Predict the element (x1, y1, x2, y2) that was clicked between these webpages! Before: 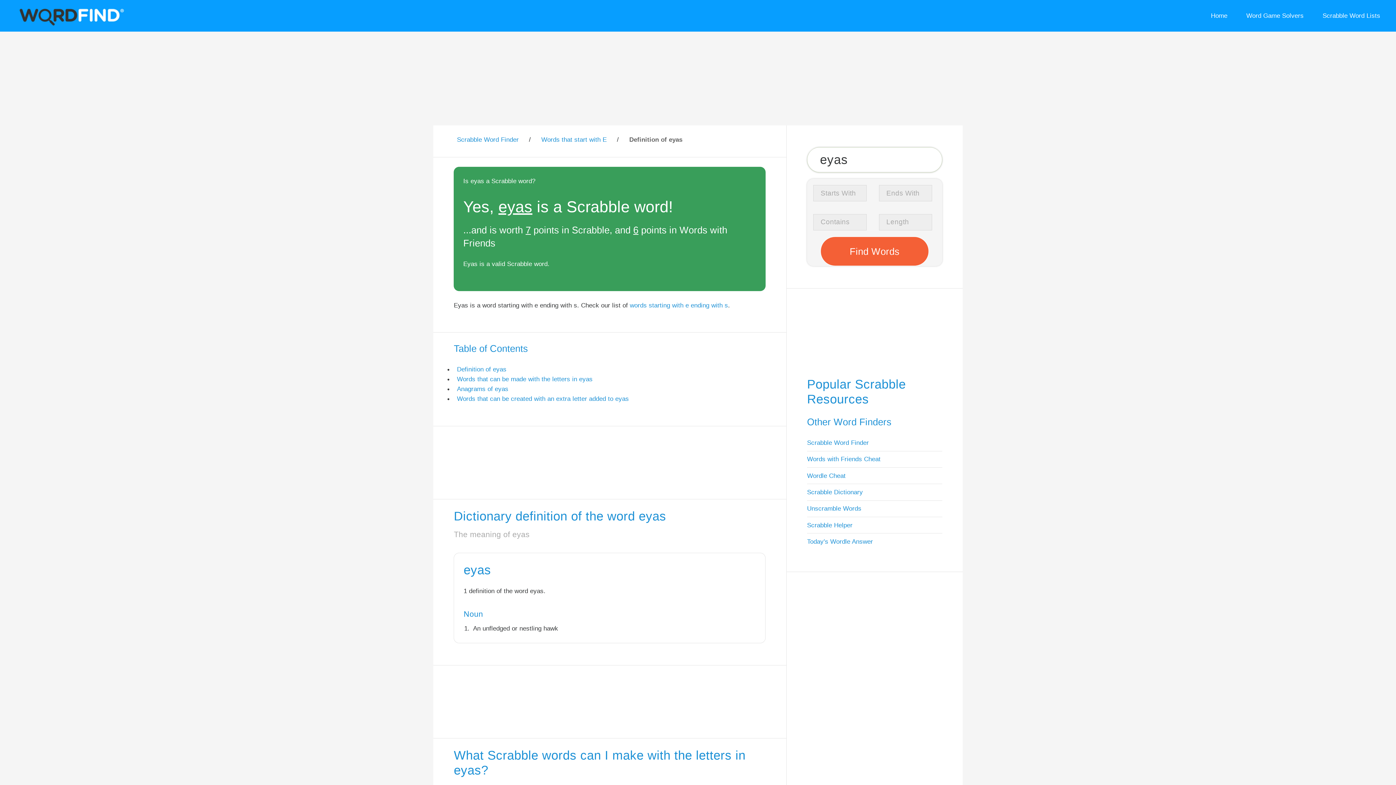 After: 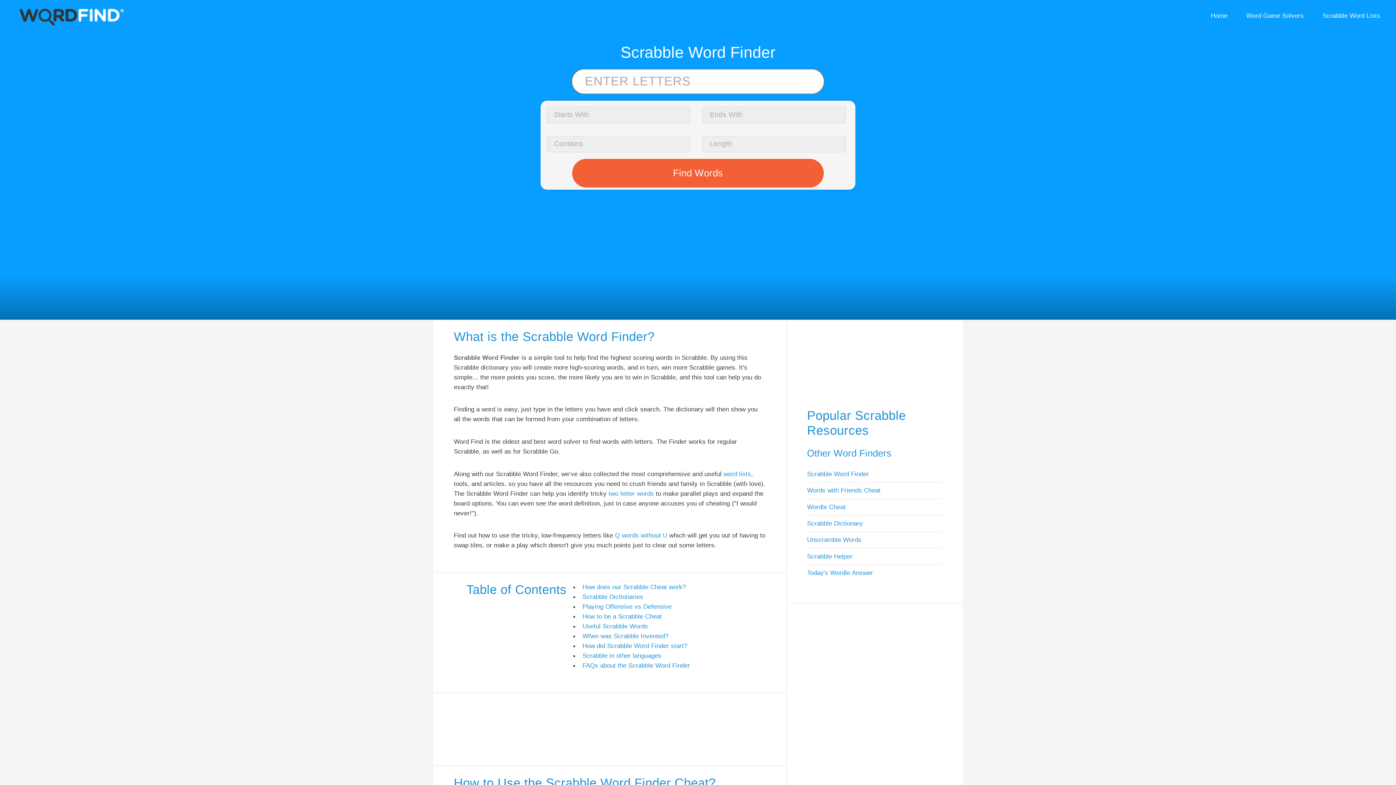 Action: bbox: (1204, 0, 1234, 31) label: Home